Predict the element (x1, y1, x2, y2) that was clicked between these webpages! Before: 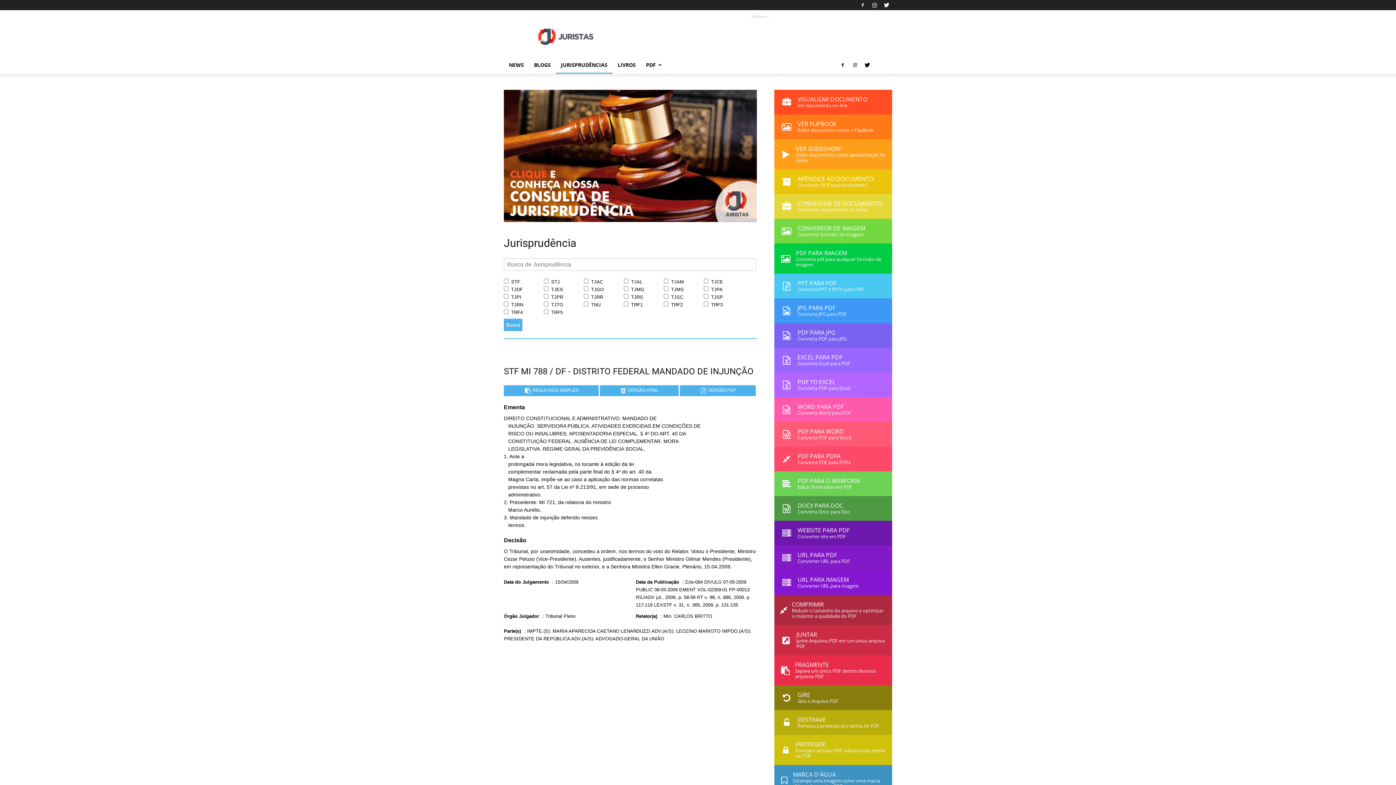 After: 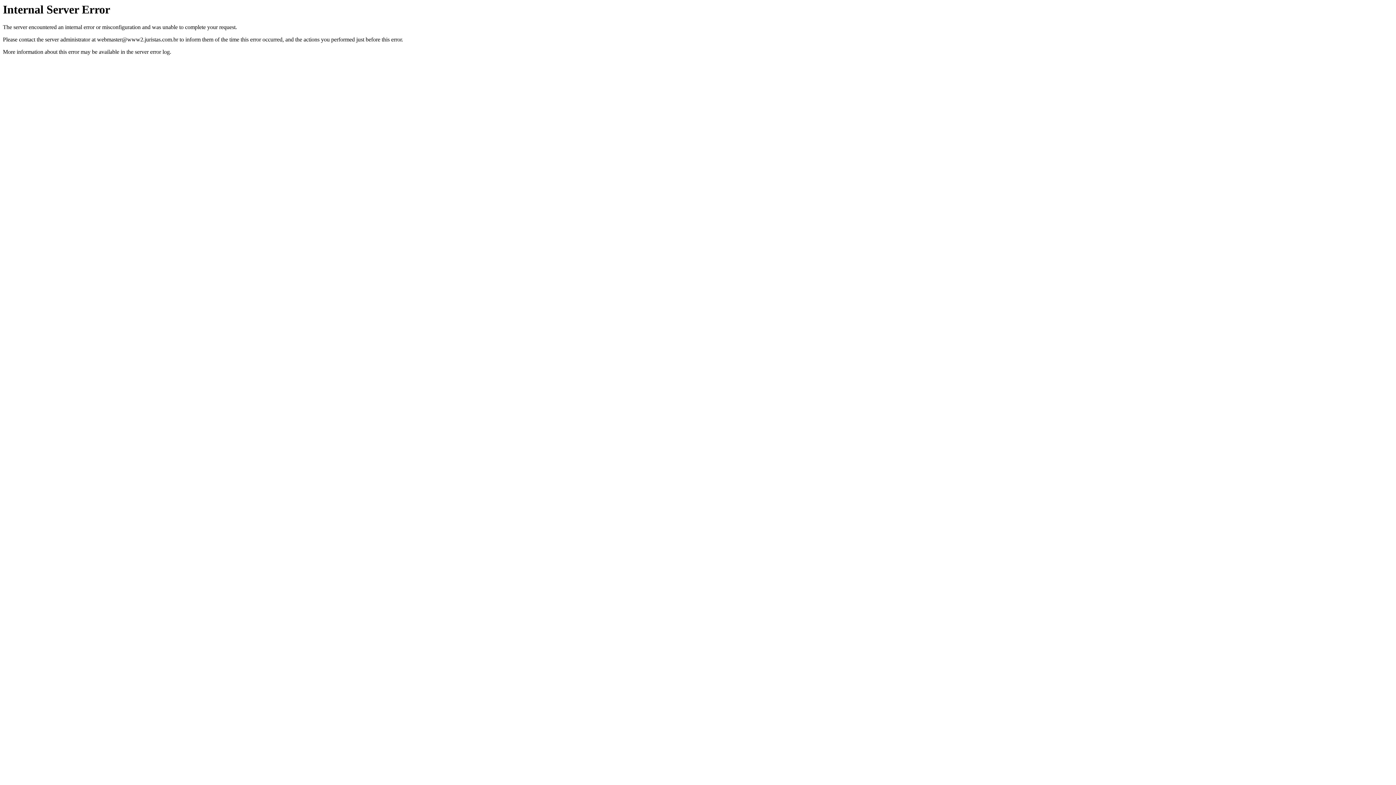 Action: label: WEBSITE PARA PDF
Converter site em PDF bbox: (774, 521, 892, 545)